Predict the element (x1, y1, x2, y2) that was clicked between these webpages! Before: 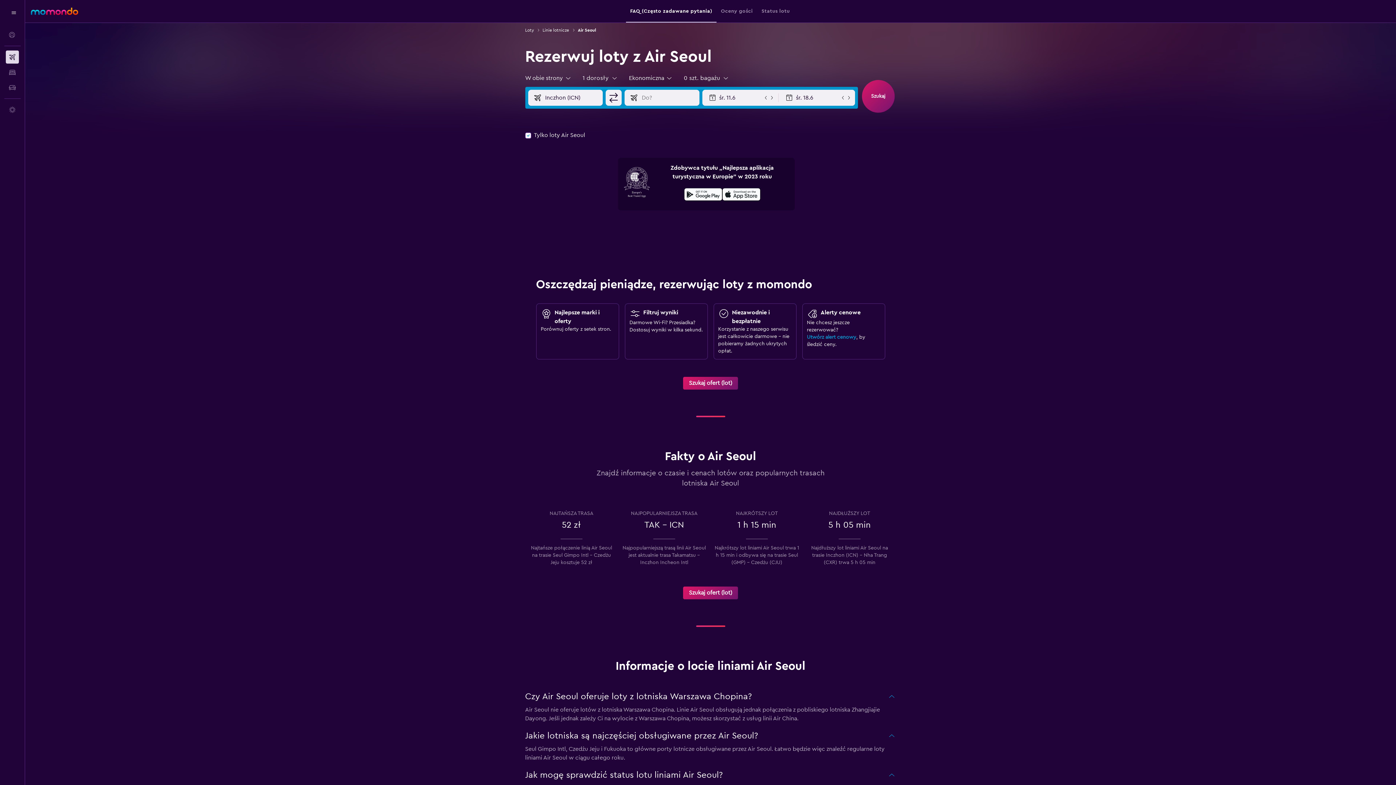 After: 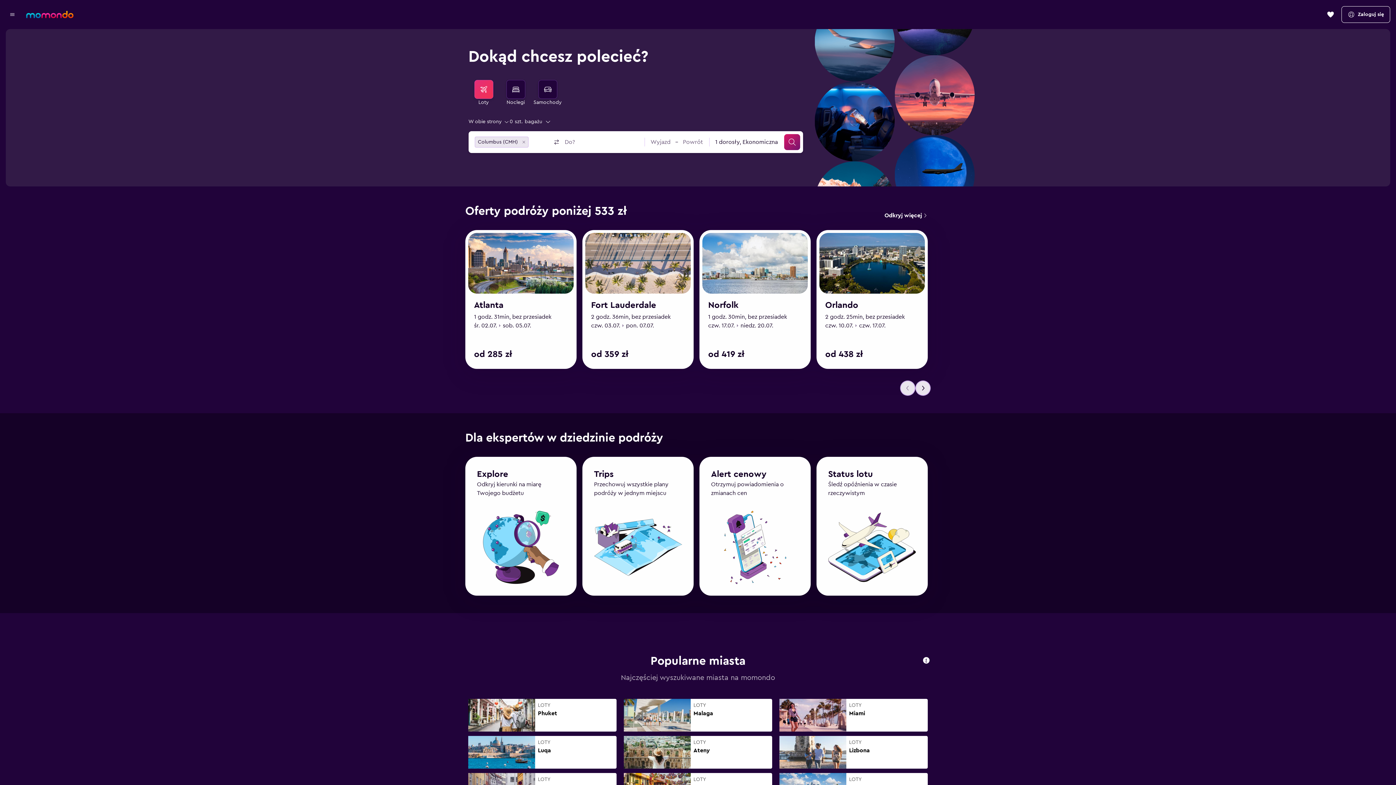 Action: bbox: (525, 26, 534, 33) label: Loty